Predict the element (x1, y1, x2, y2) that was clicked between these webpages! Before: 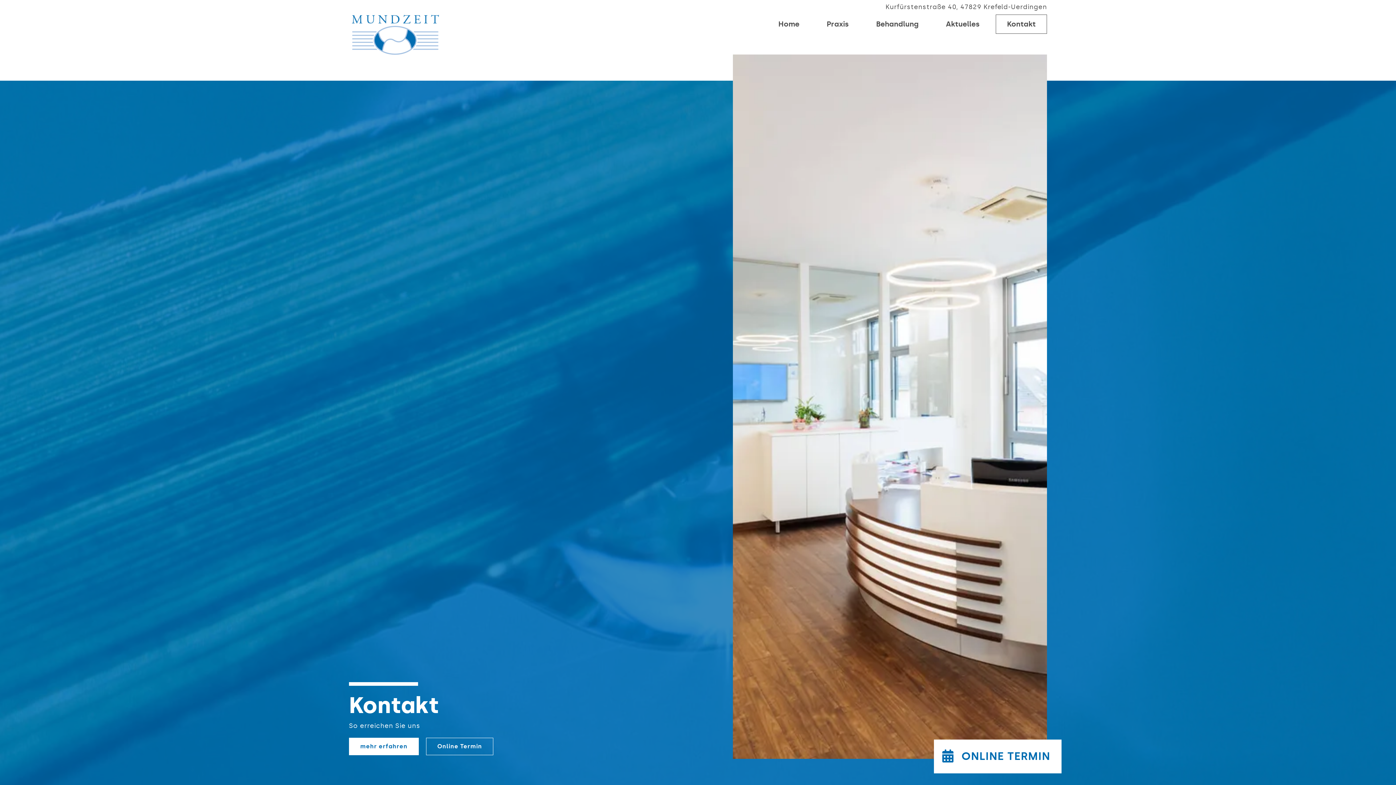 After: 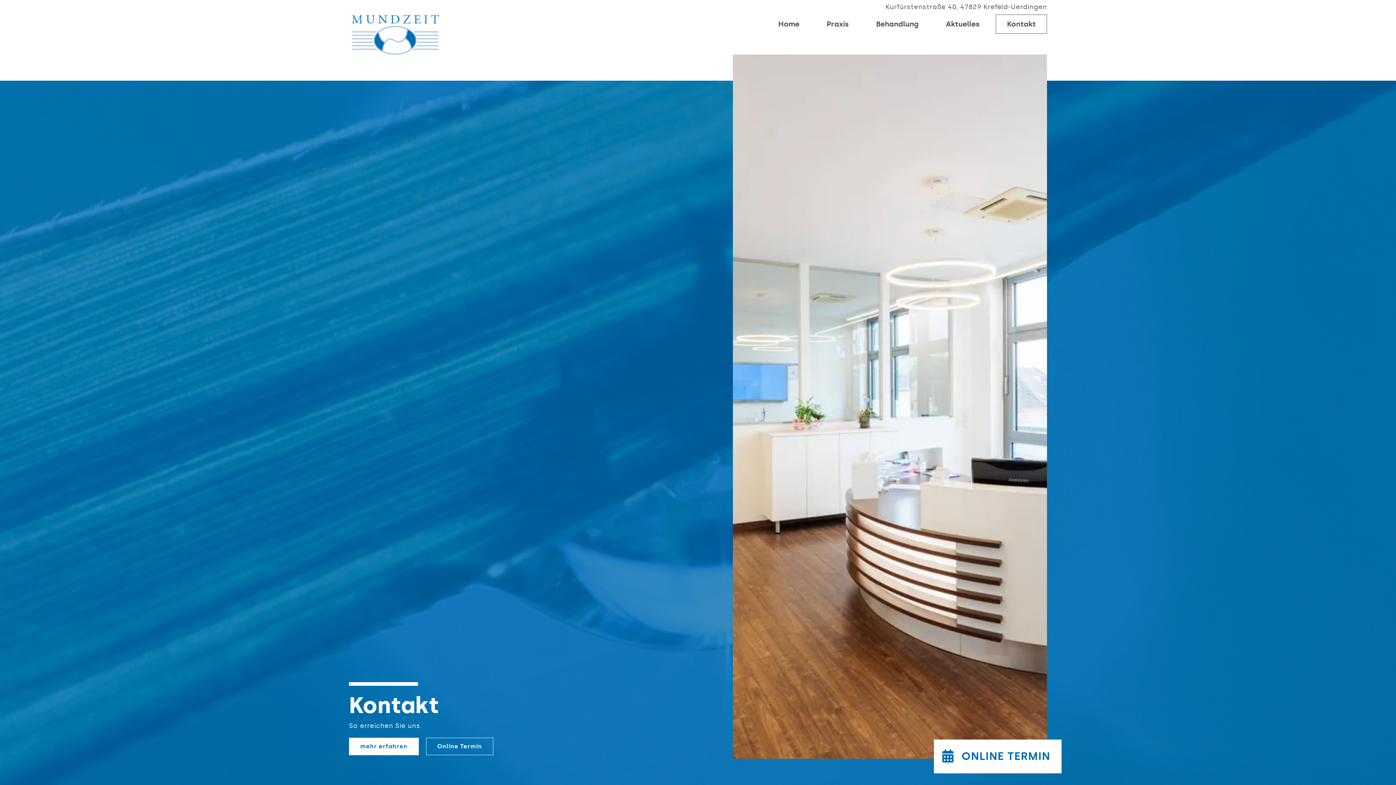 Action: label: ONLINE TERMIN bbox: (934, 740, 1061, 773)